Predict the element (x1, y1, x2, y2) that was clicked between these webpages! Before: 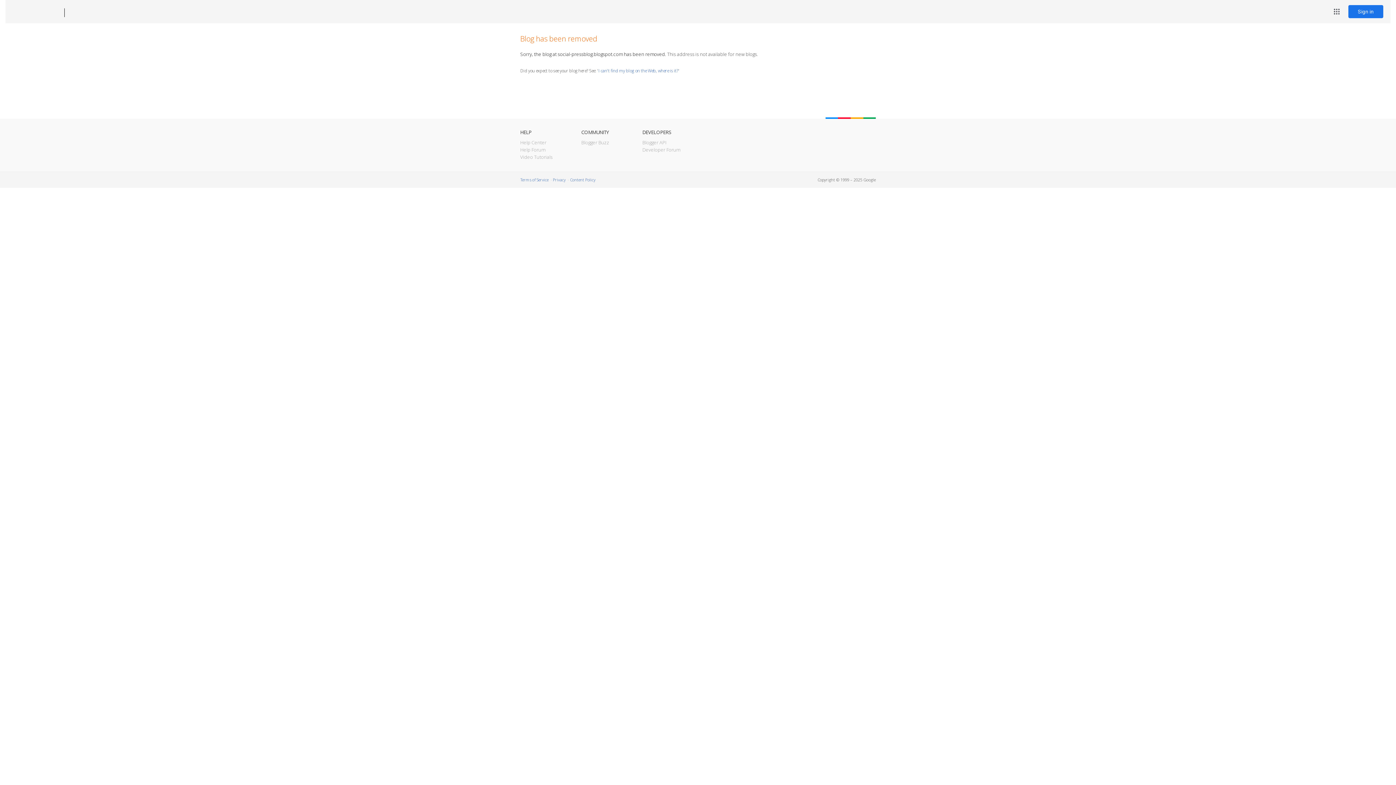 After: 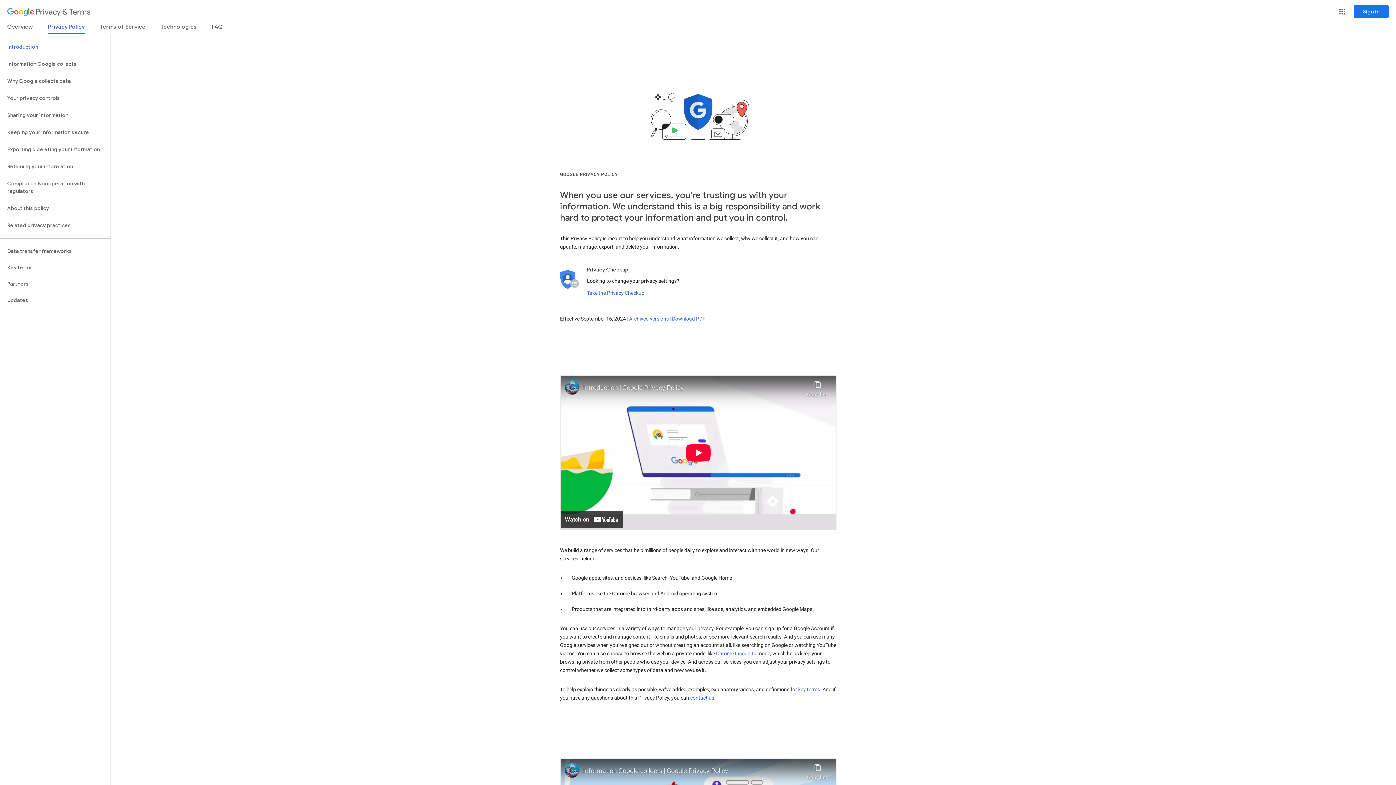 Action: bbox: (553, 177, 565, 182) label: Privacy